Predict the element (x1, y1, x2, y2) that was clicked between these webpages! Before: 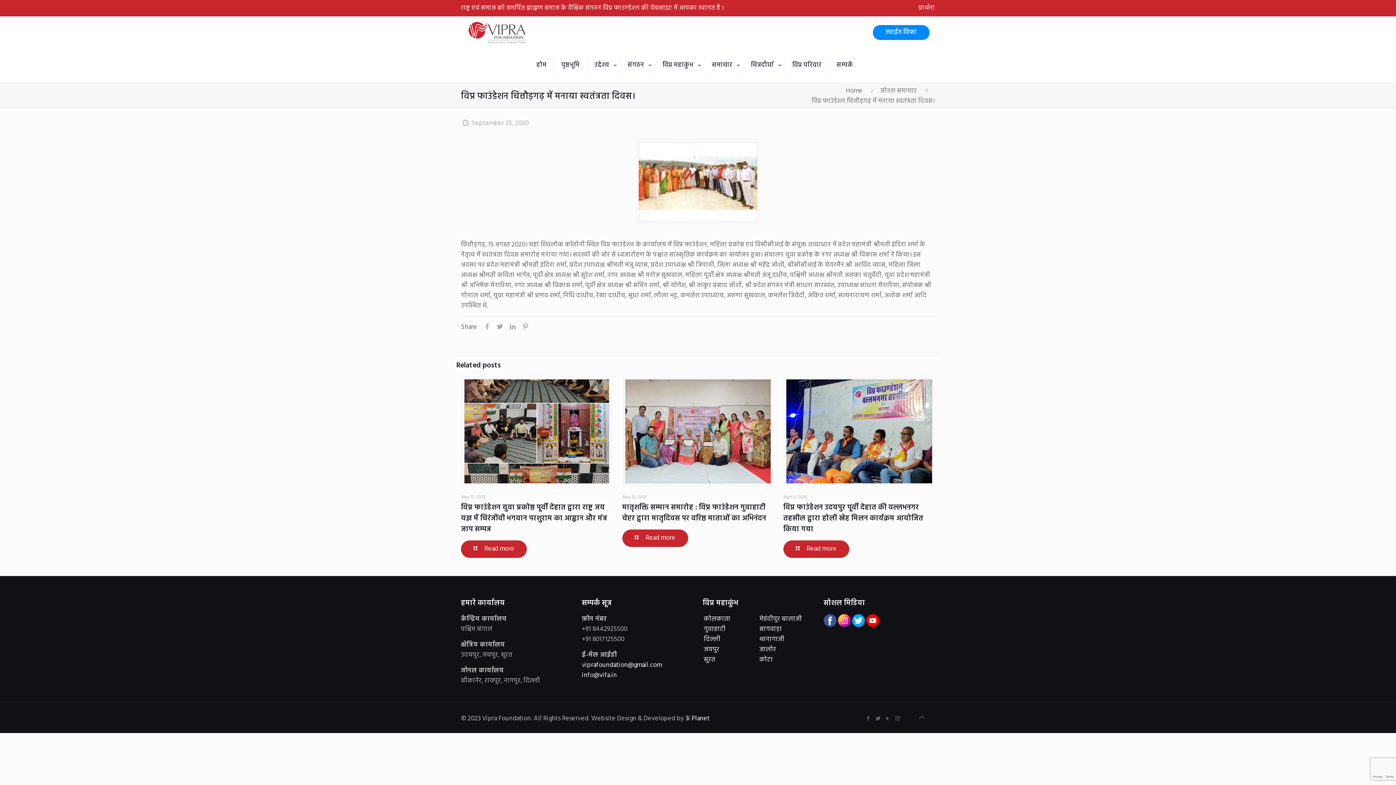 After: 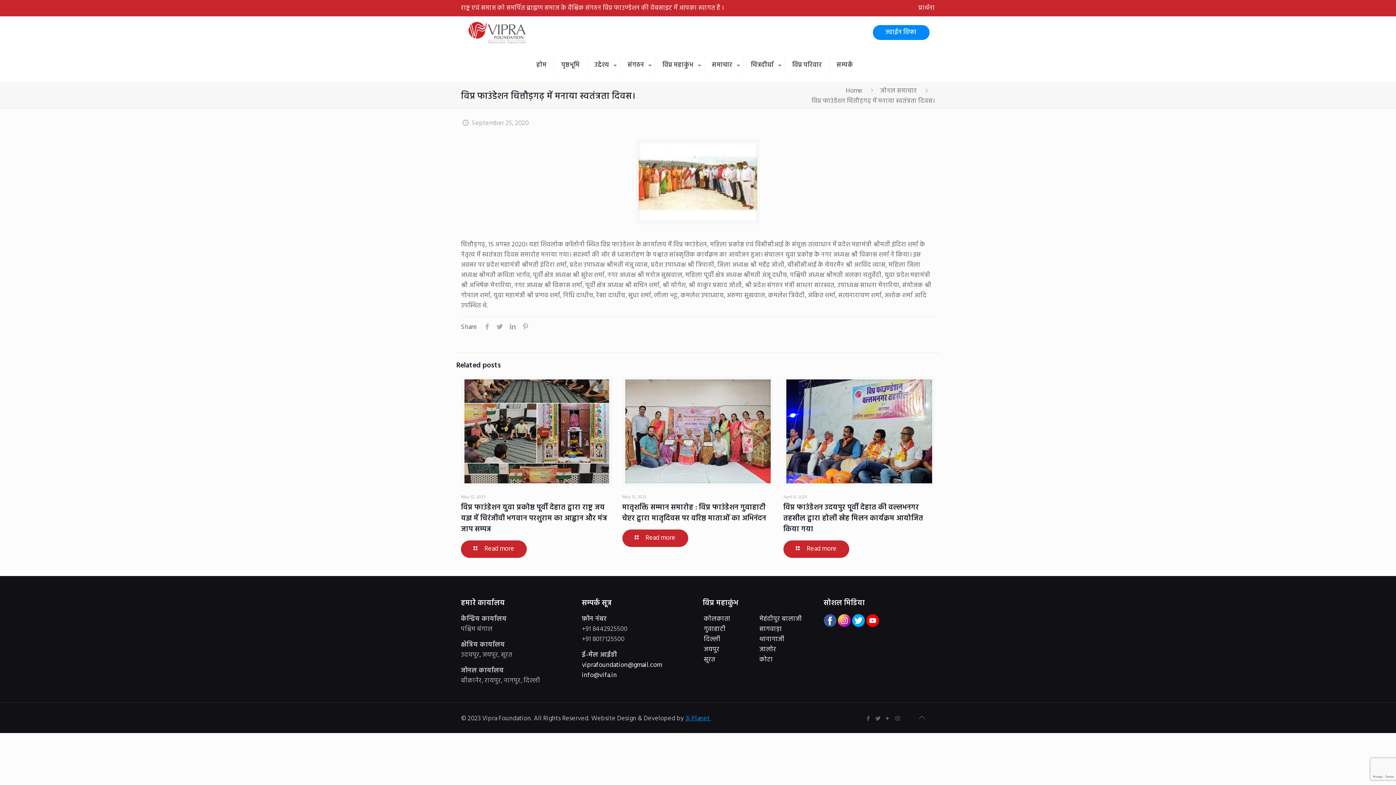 Action: bbox: (685, 713, 711, 724) label: 3i Planet 